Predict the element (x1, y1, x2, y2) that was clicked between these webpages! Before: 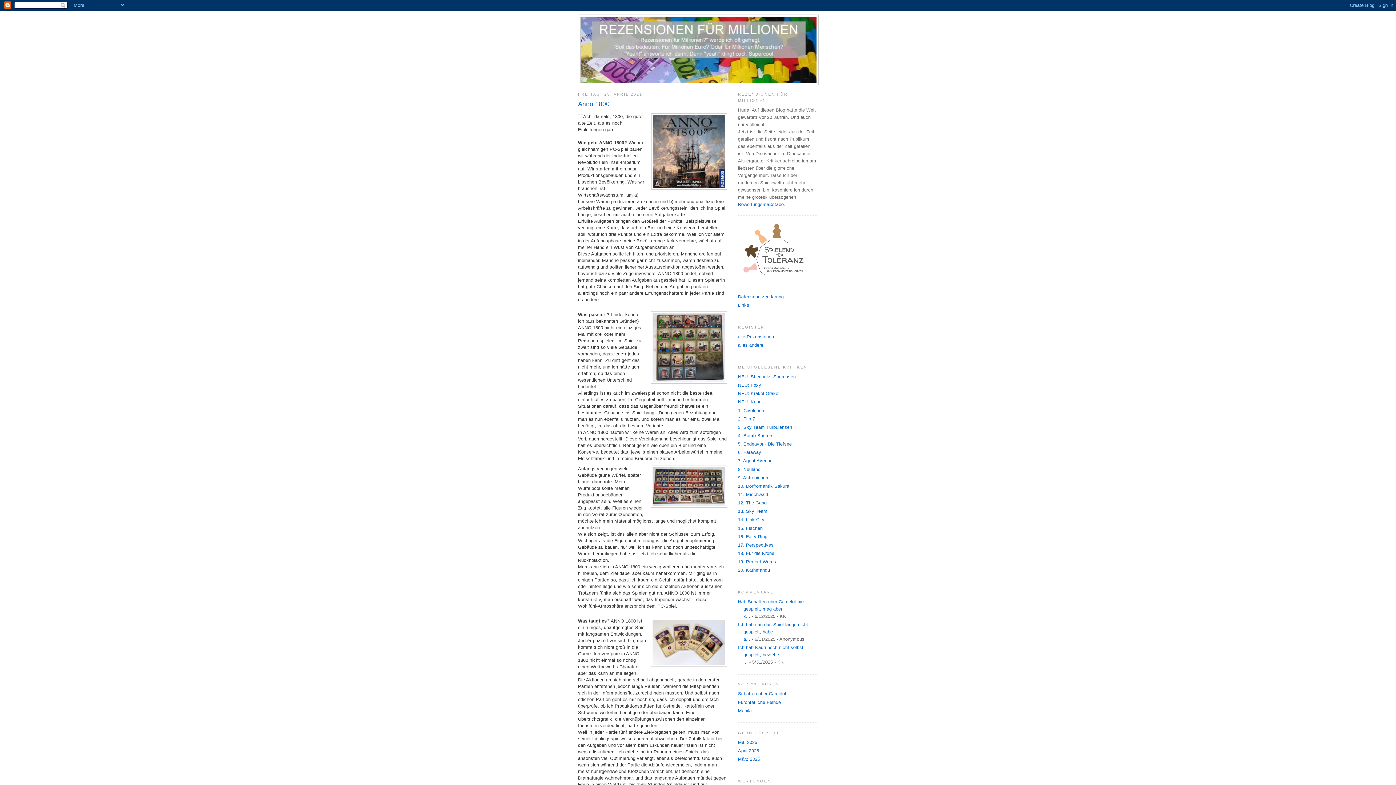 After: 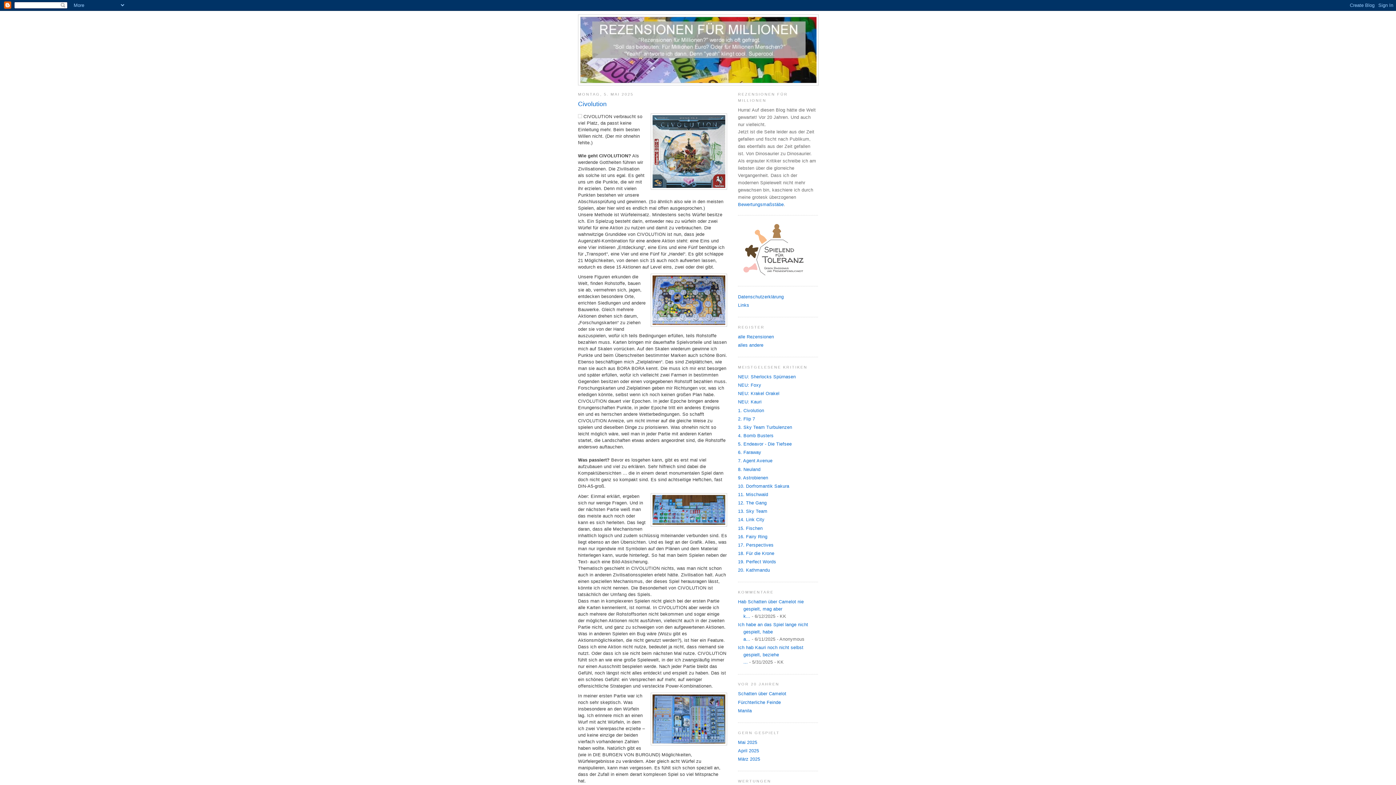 Action: bbox: (738, 408, 764, 413) label: 1. Civolution